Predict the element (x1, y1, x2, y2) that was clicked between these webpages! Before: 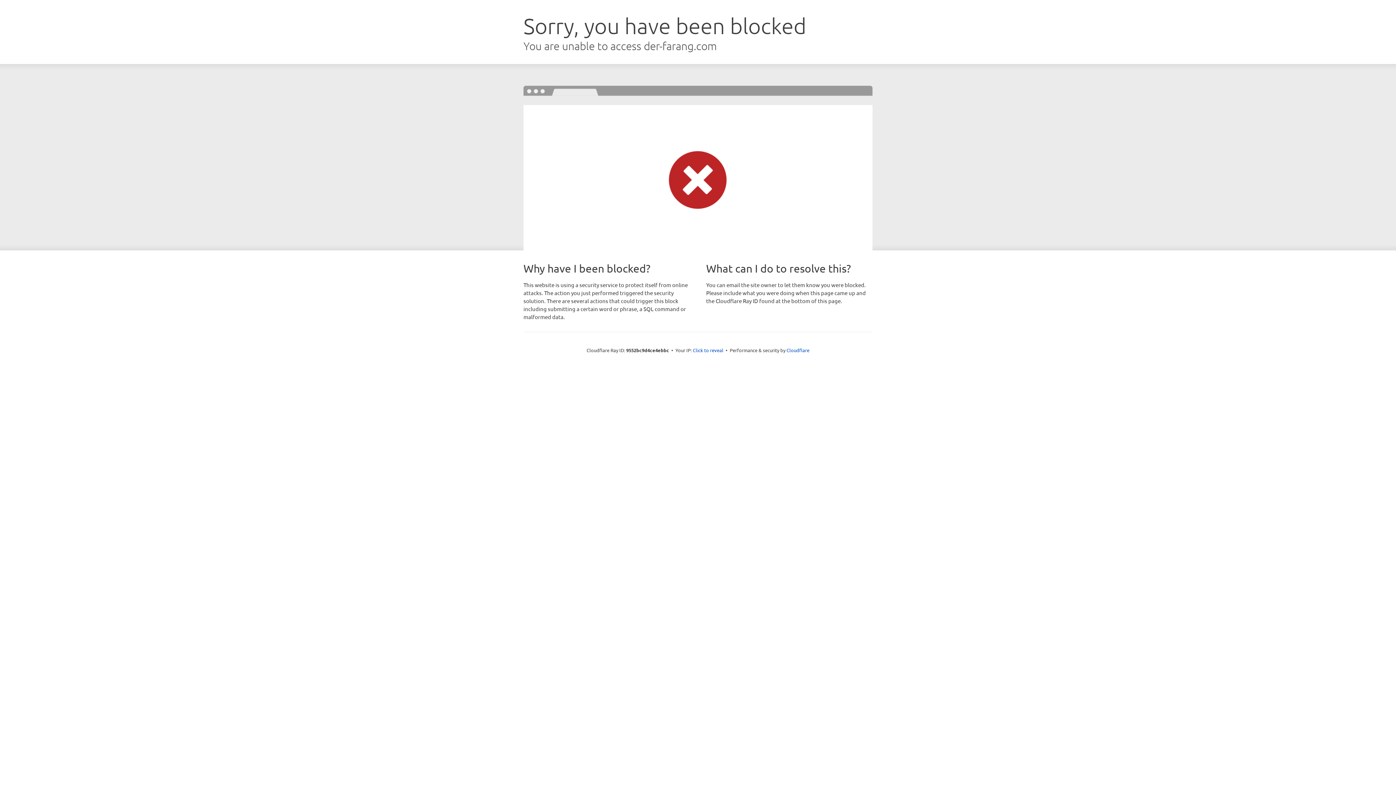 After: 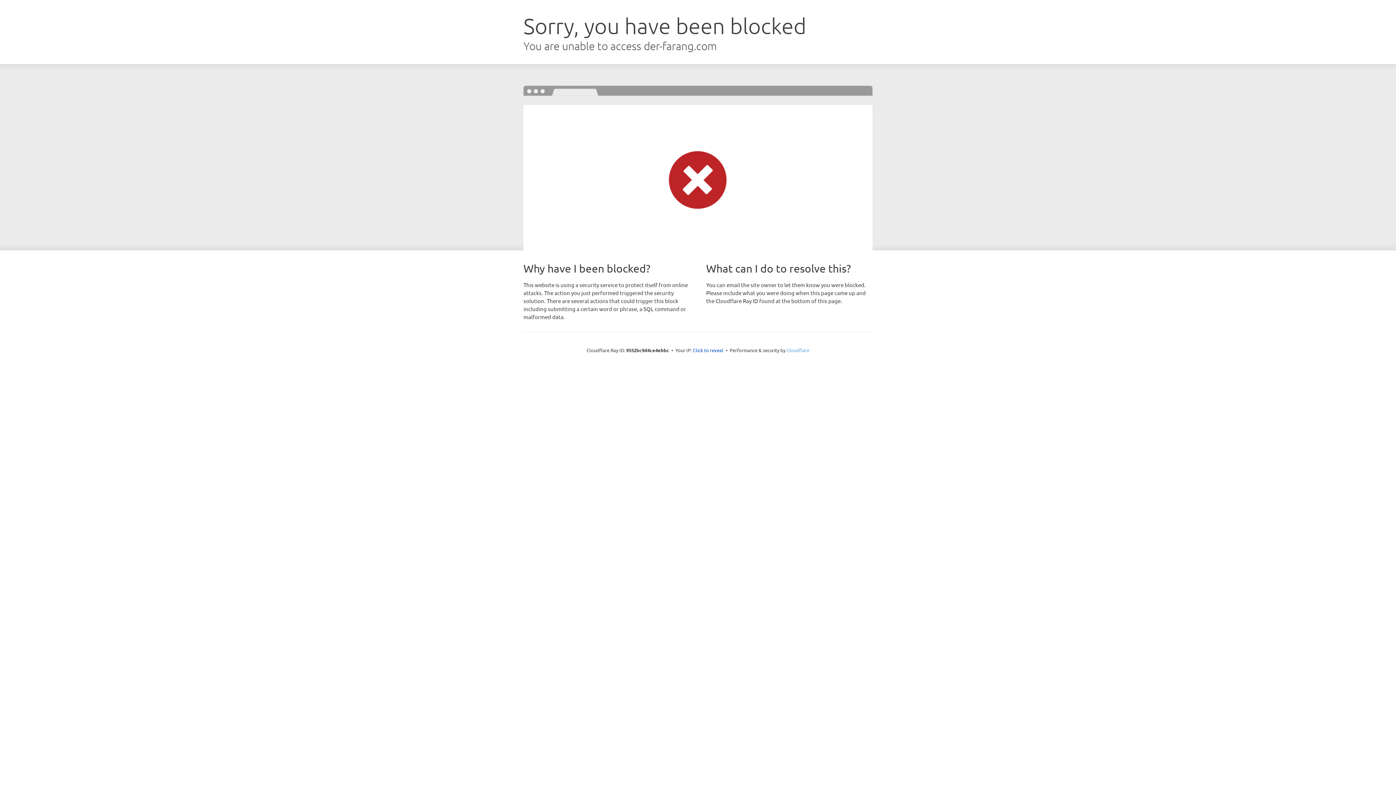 Action: label: Cloudflare bbox: (786, 347, 809, 353)